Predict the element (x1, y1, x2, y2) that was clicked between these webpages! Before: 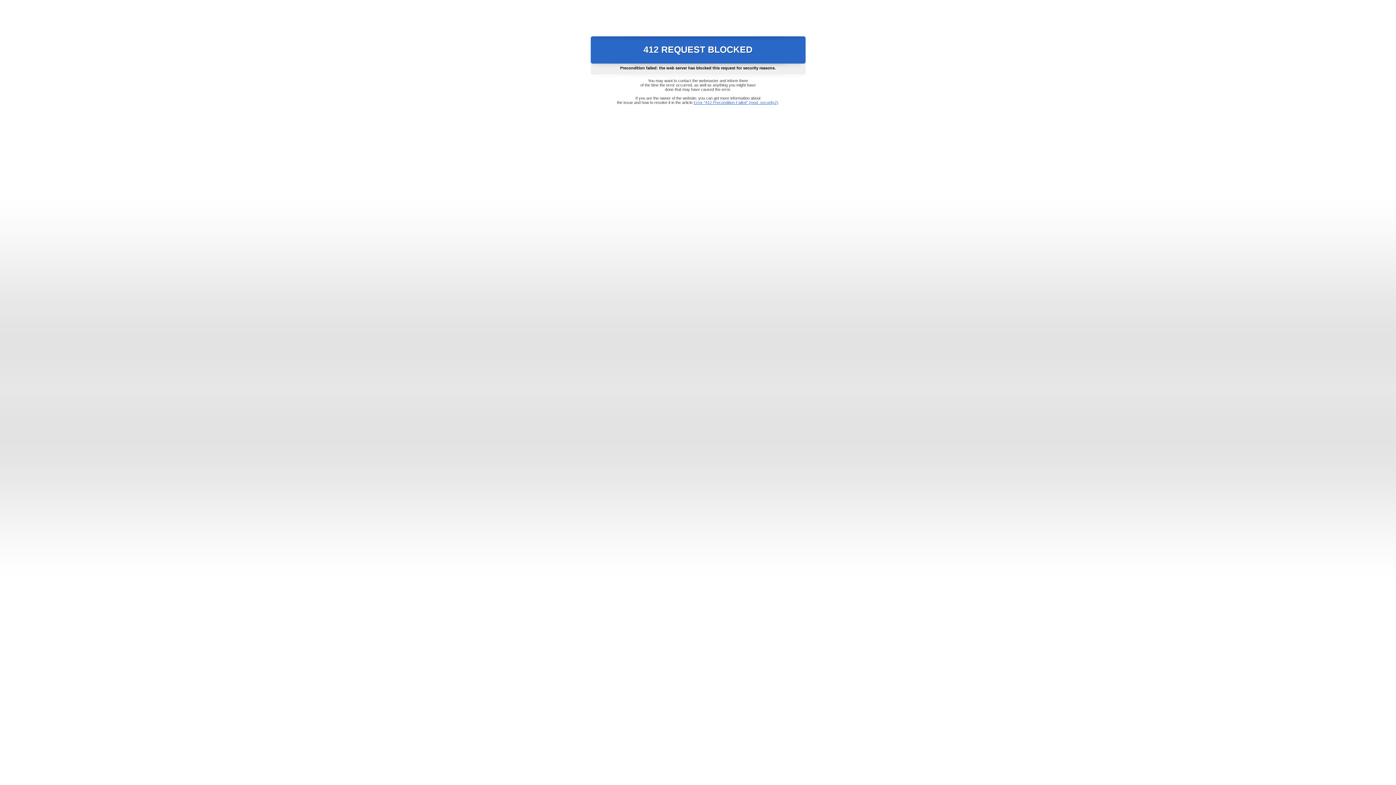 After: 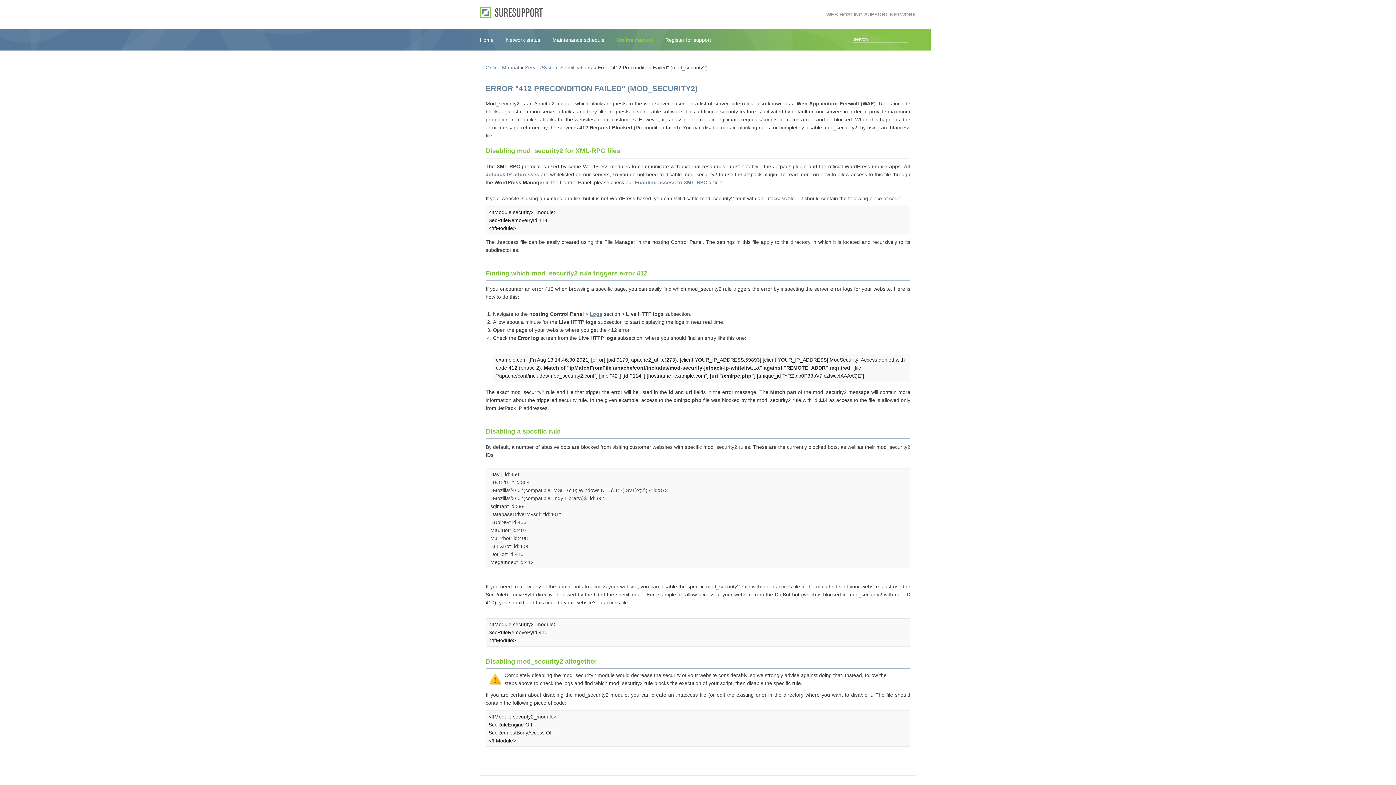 Action: label: Error "412 Precondition Failed" (mod_security2) bbox: (693, 100, 778, 104)